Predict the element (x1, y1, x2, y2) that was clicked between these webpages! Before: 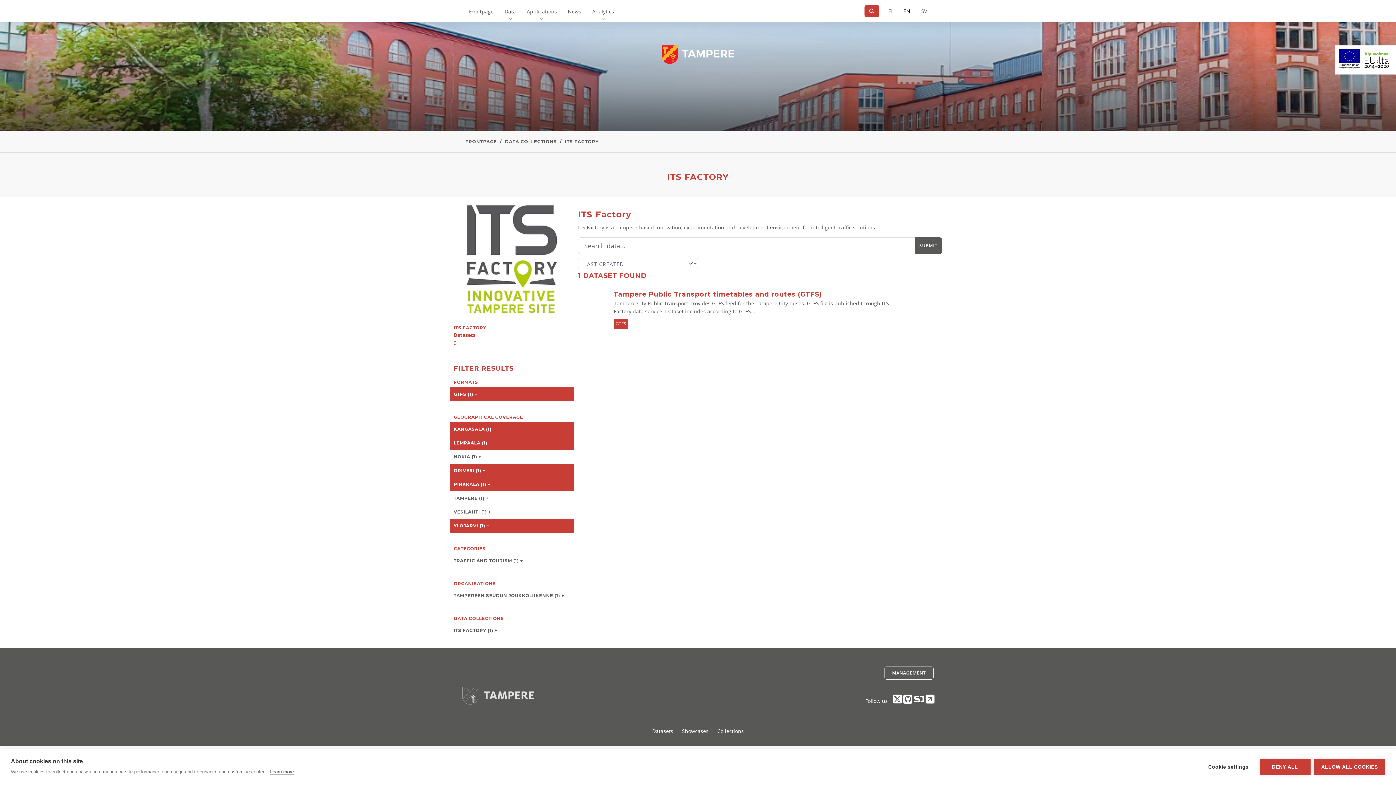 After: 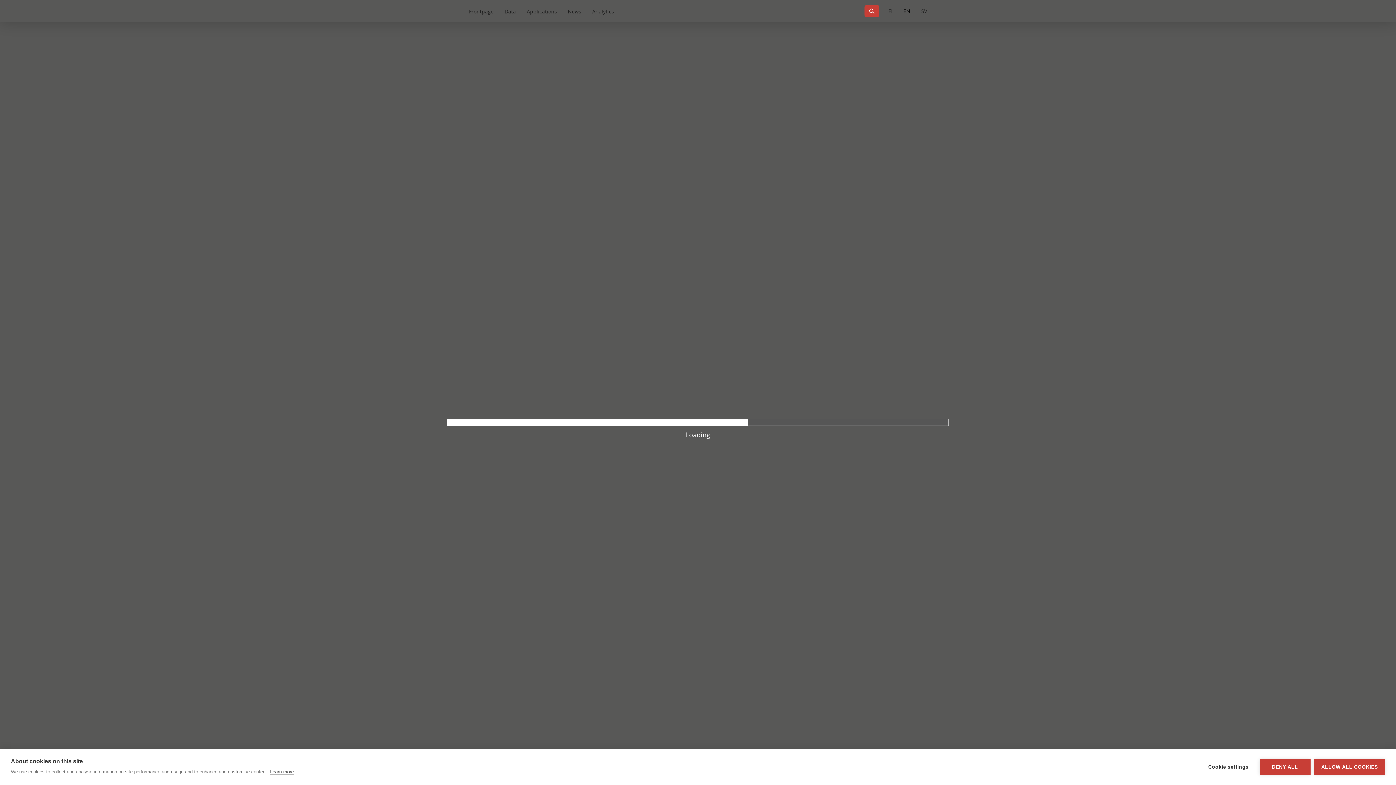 Action: bbox: (586, 0, 619, 22) label: Analytics